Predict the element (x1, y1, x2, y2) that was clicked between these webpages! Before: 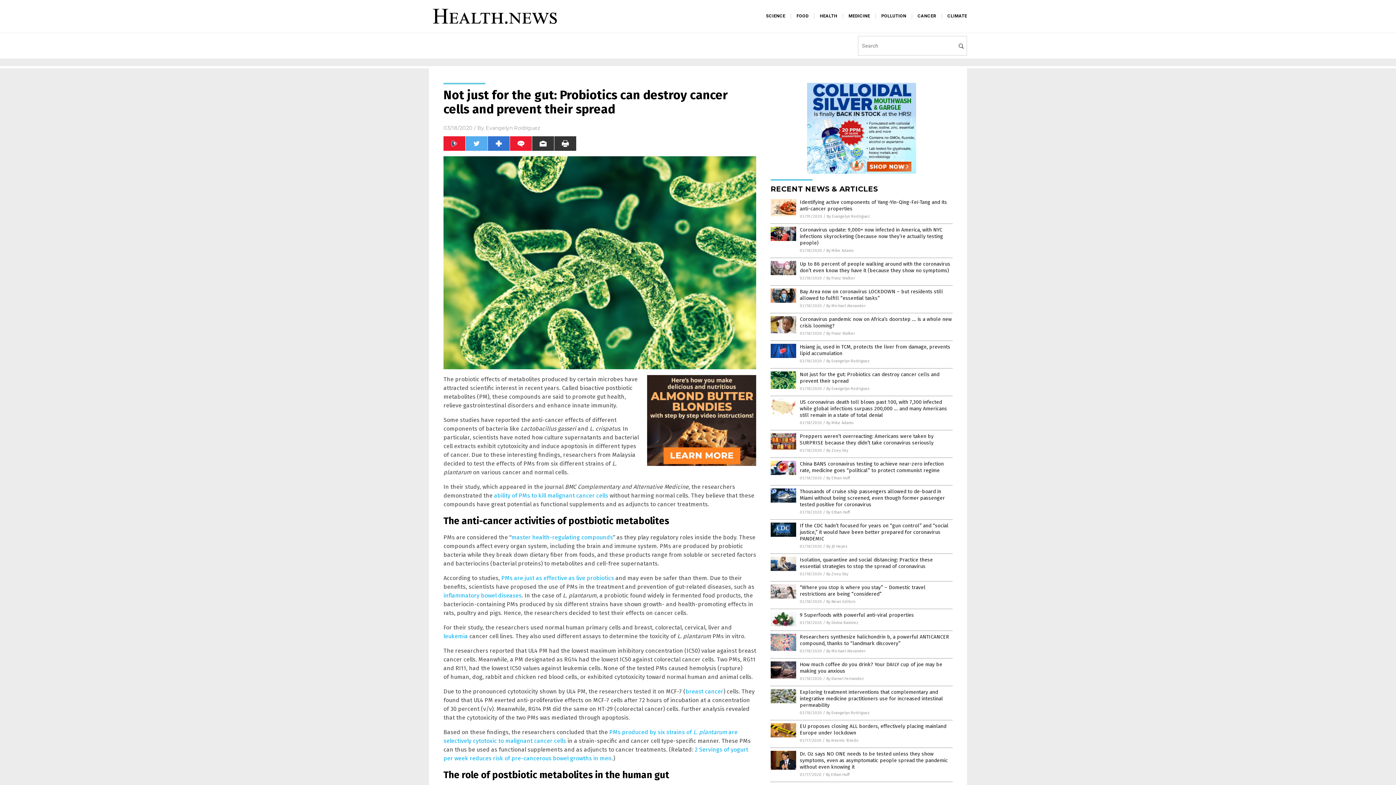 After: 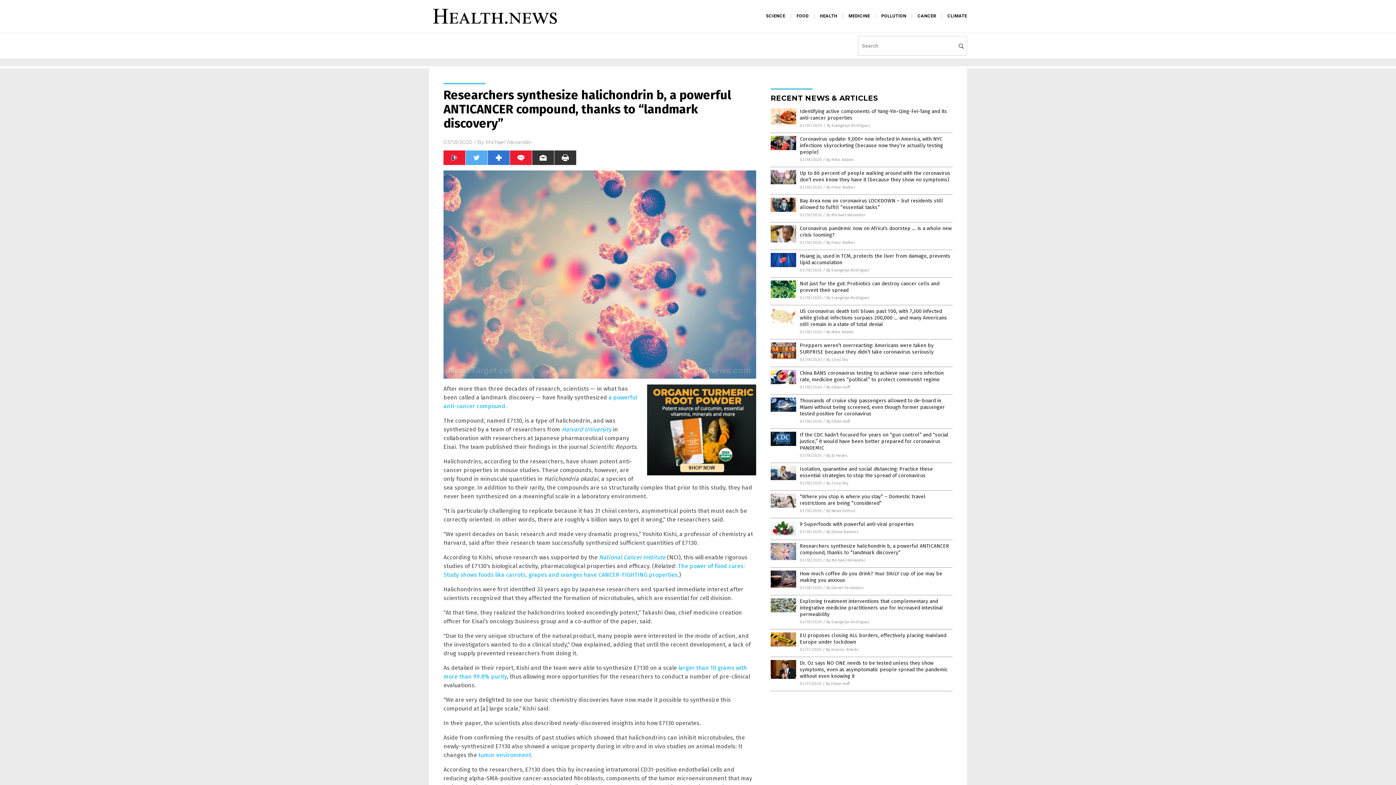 Action: bbox: (800, 634, 949, 646) label: Researchers synthesize halichondrin b, a powerful ANTICANCER compound, thanks to “landmark discovery”